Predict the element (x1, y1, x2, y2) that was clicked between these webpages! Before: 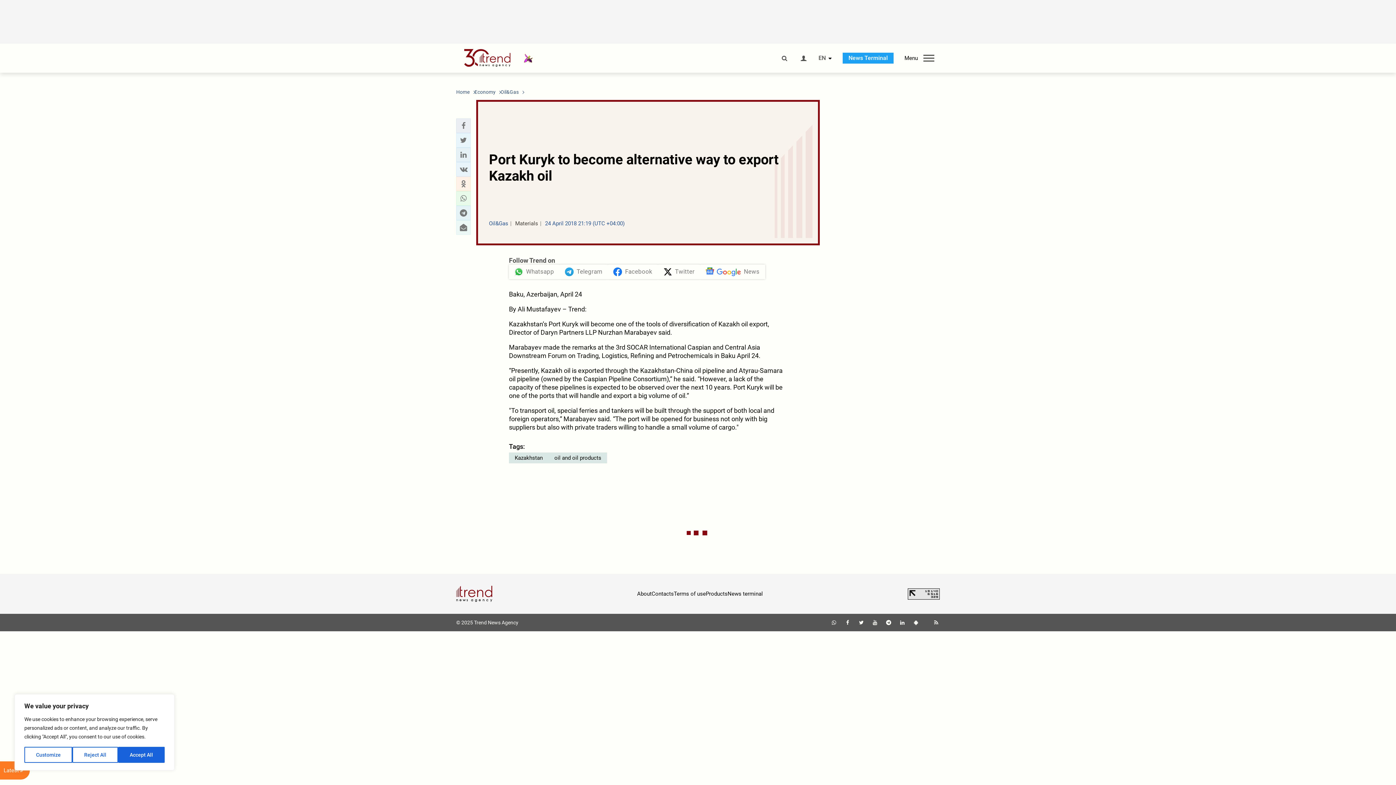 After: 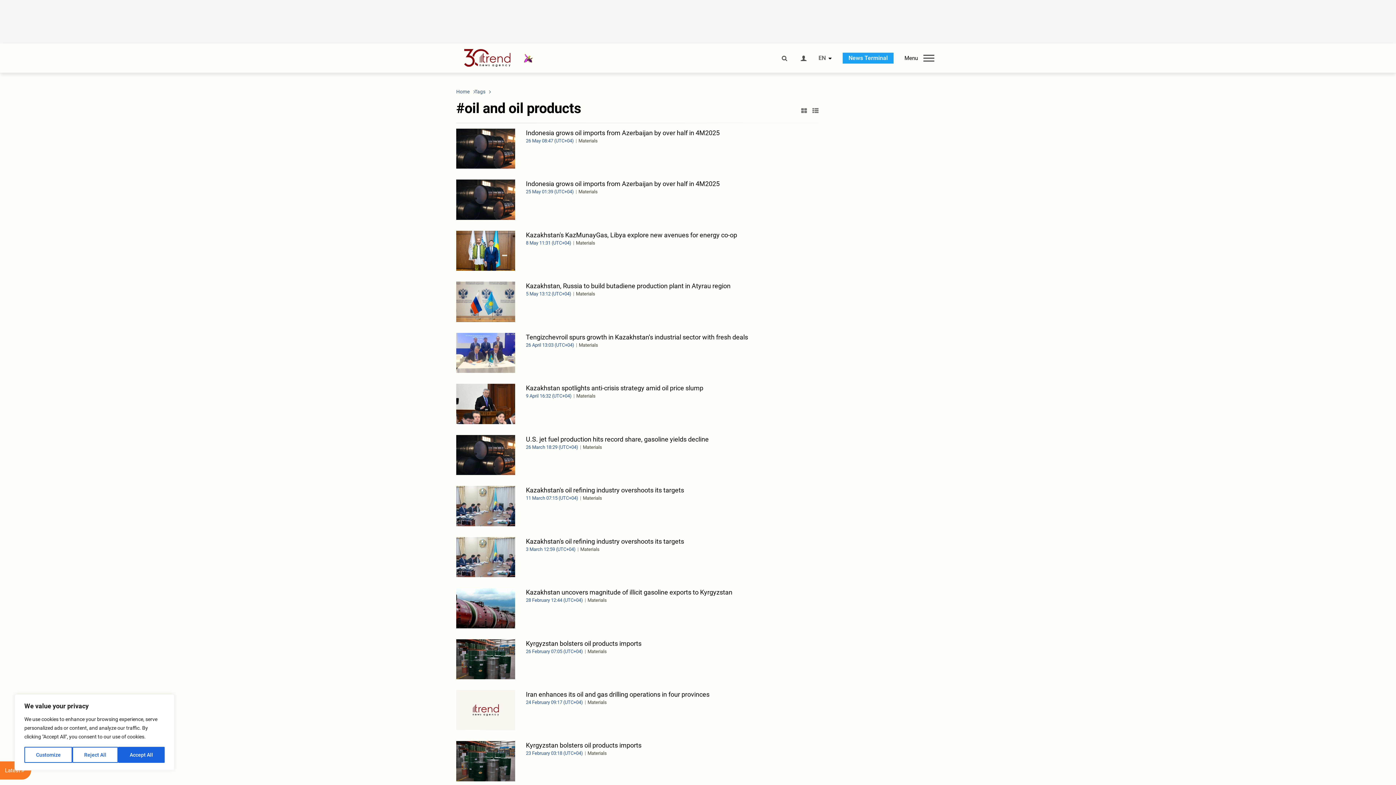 Action: label: oil and oil products bbox: (548, 452, 607, 463)